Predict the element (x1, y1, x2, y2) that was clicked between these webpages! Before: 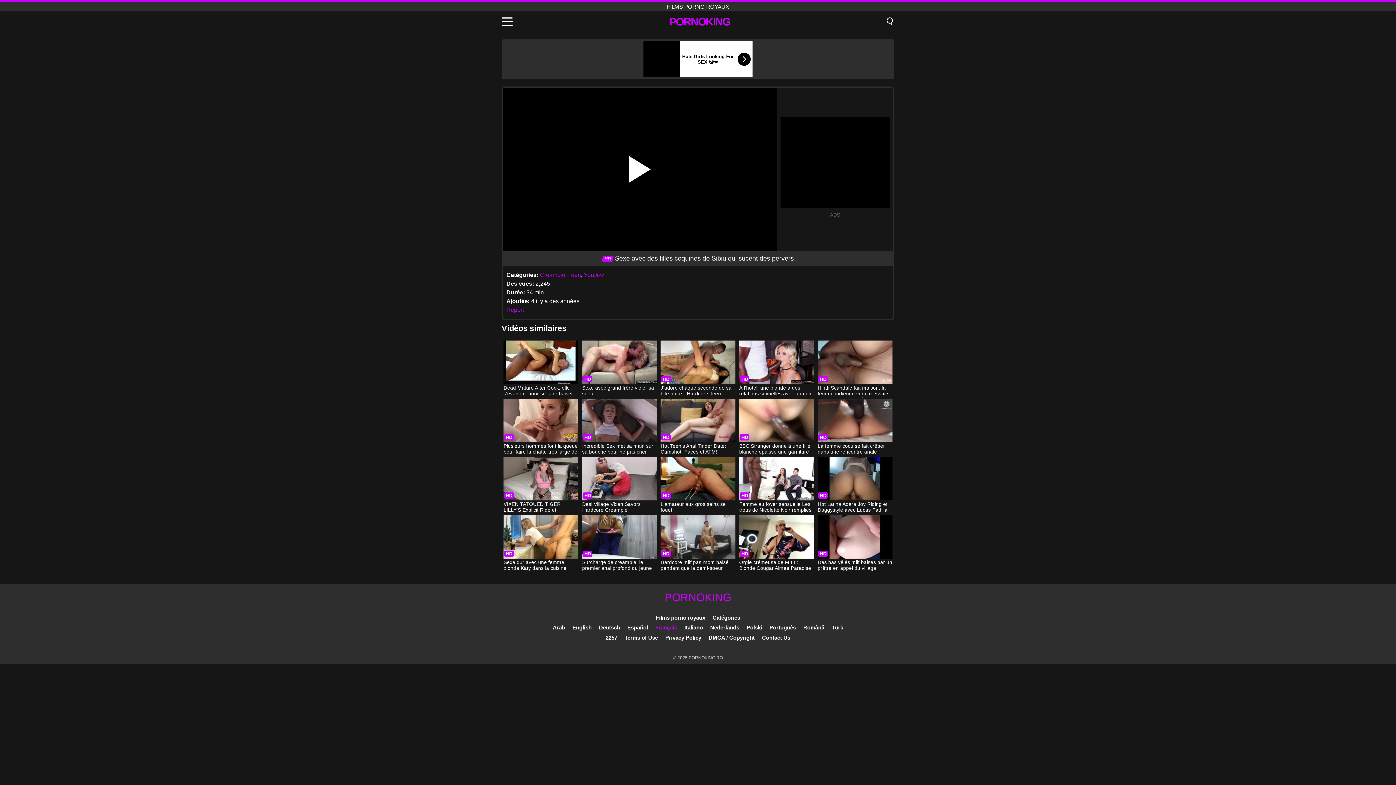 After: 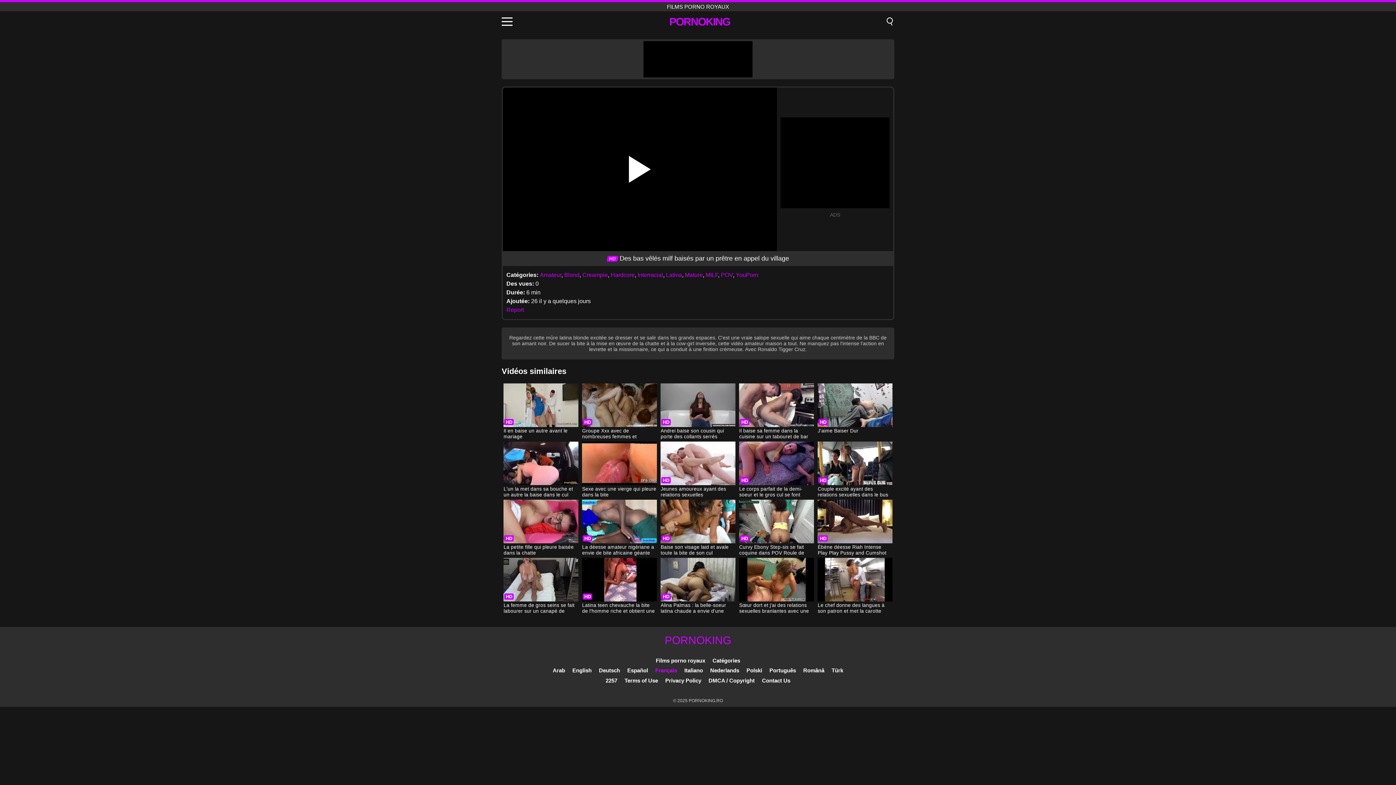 Action: bbox: (817, 515, 892, 572) label: Des bas vêlés milf baisés par un prêtre en appel du village